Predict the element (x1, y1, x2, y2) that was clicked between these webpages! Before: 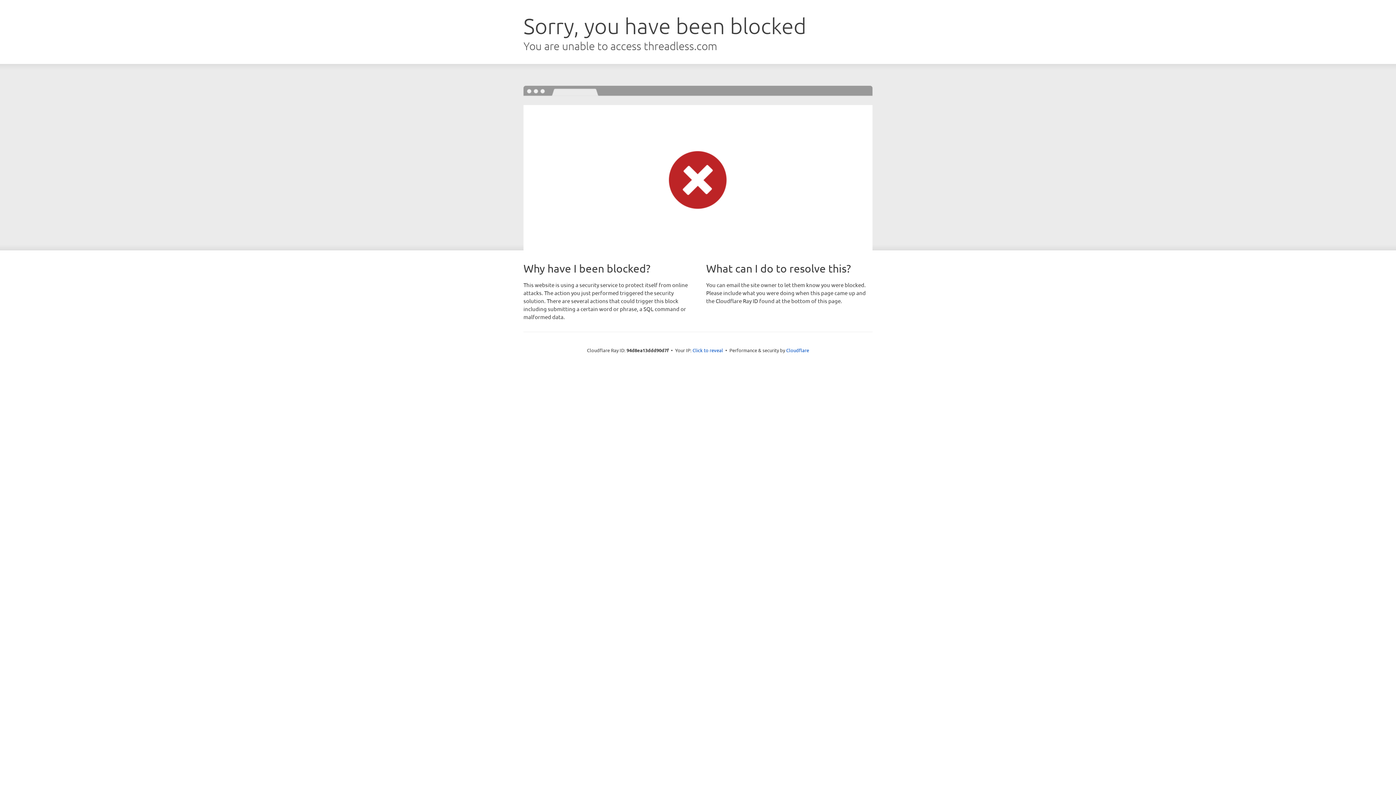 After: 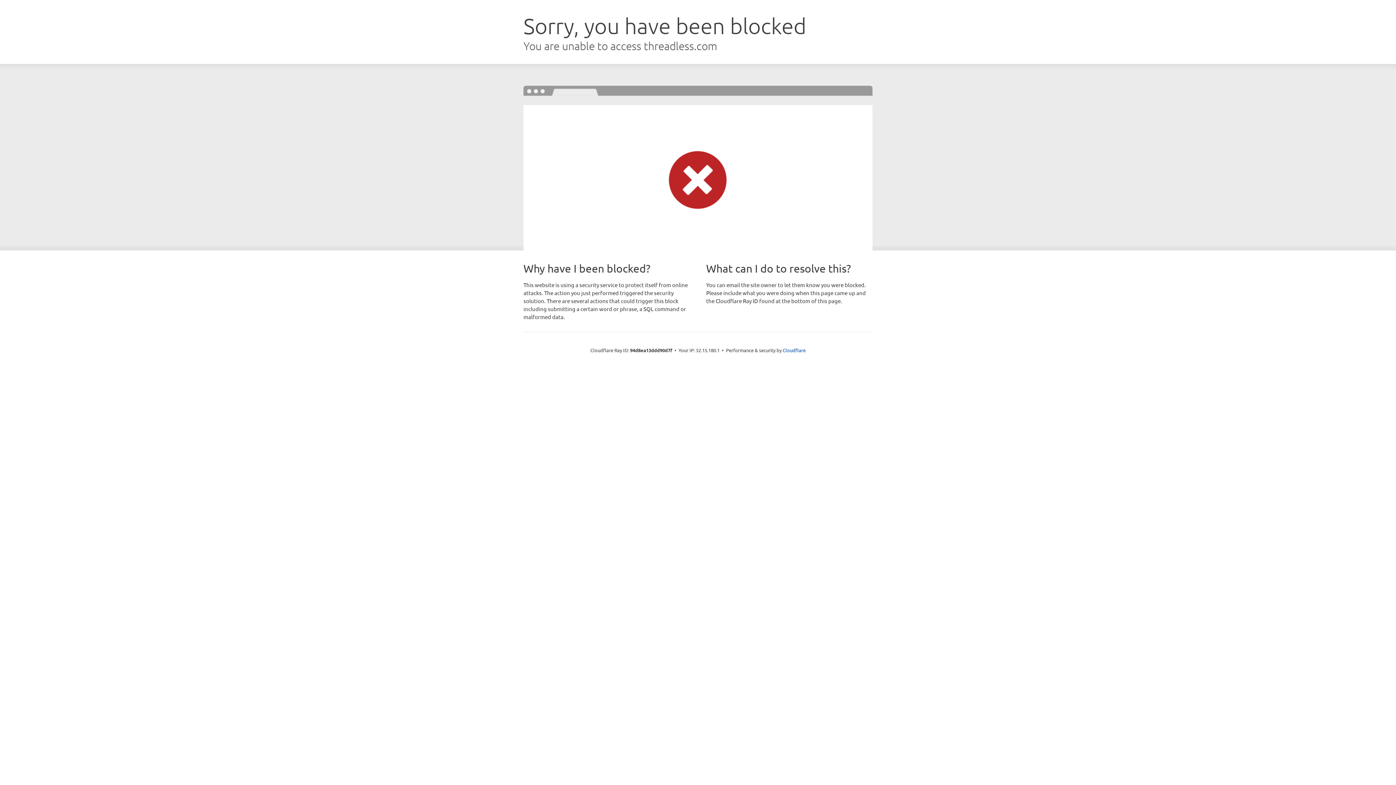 Action: bbox: (692, 346, 723, 353) label: Click to reveal